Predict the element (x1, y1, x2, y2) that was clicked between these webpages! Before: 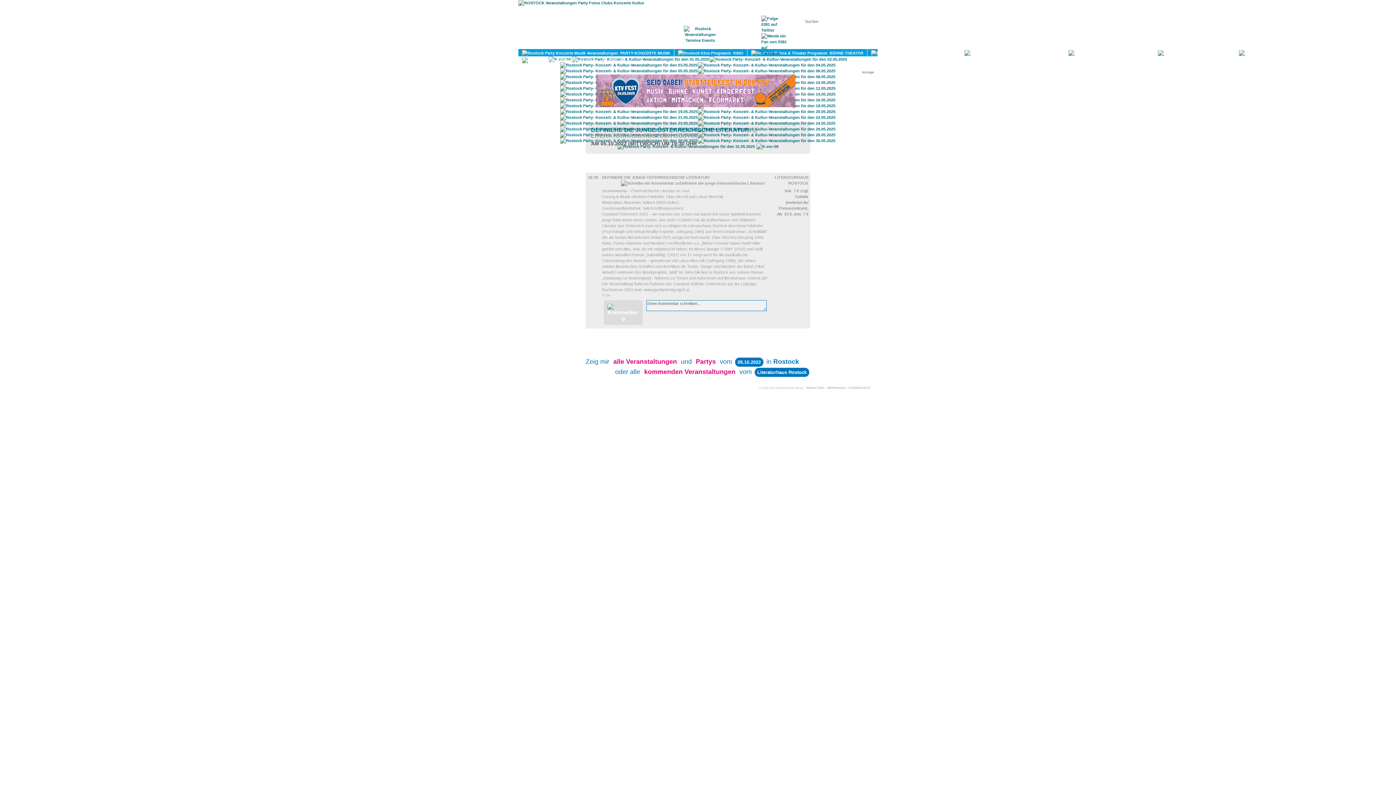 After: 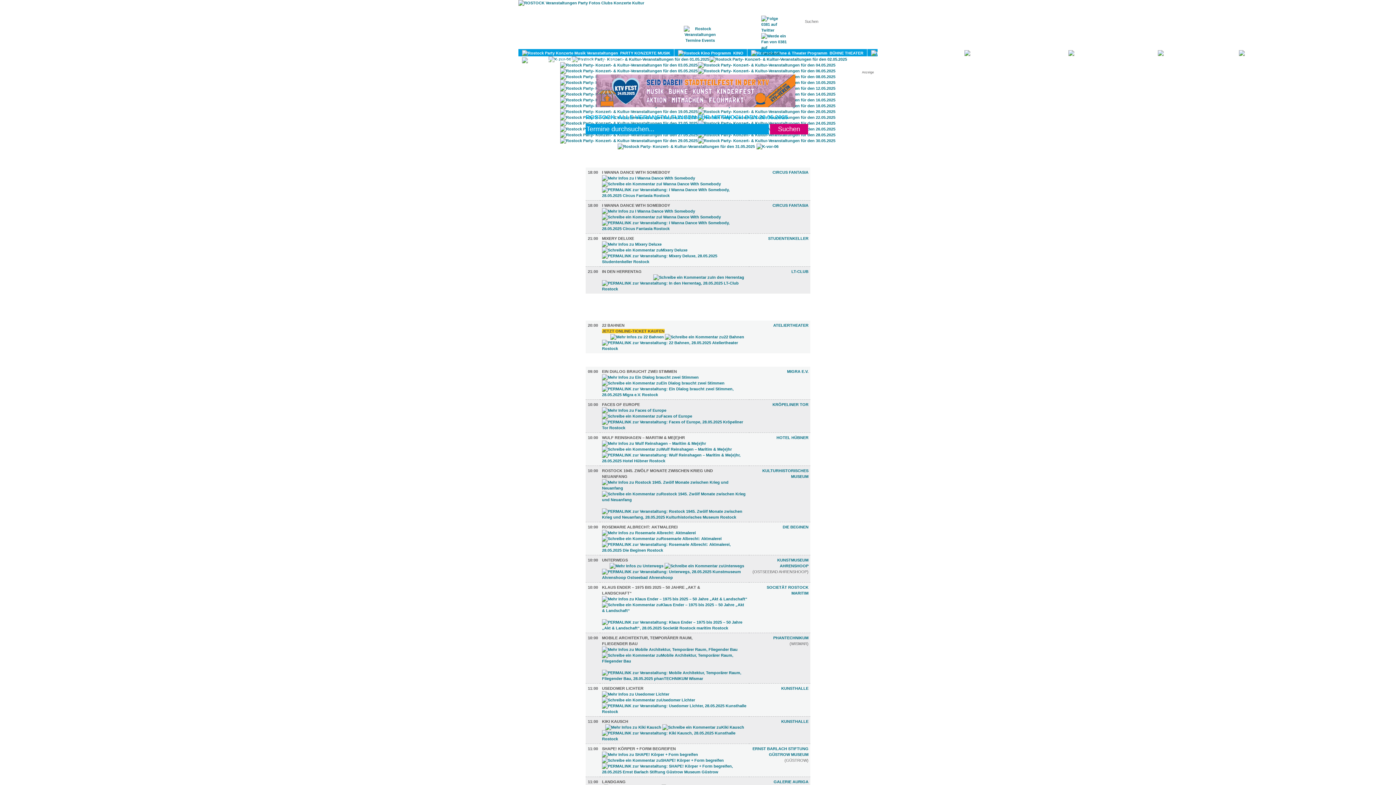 Action: bbox: (698, 132, 836, 137)